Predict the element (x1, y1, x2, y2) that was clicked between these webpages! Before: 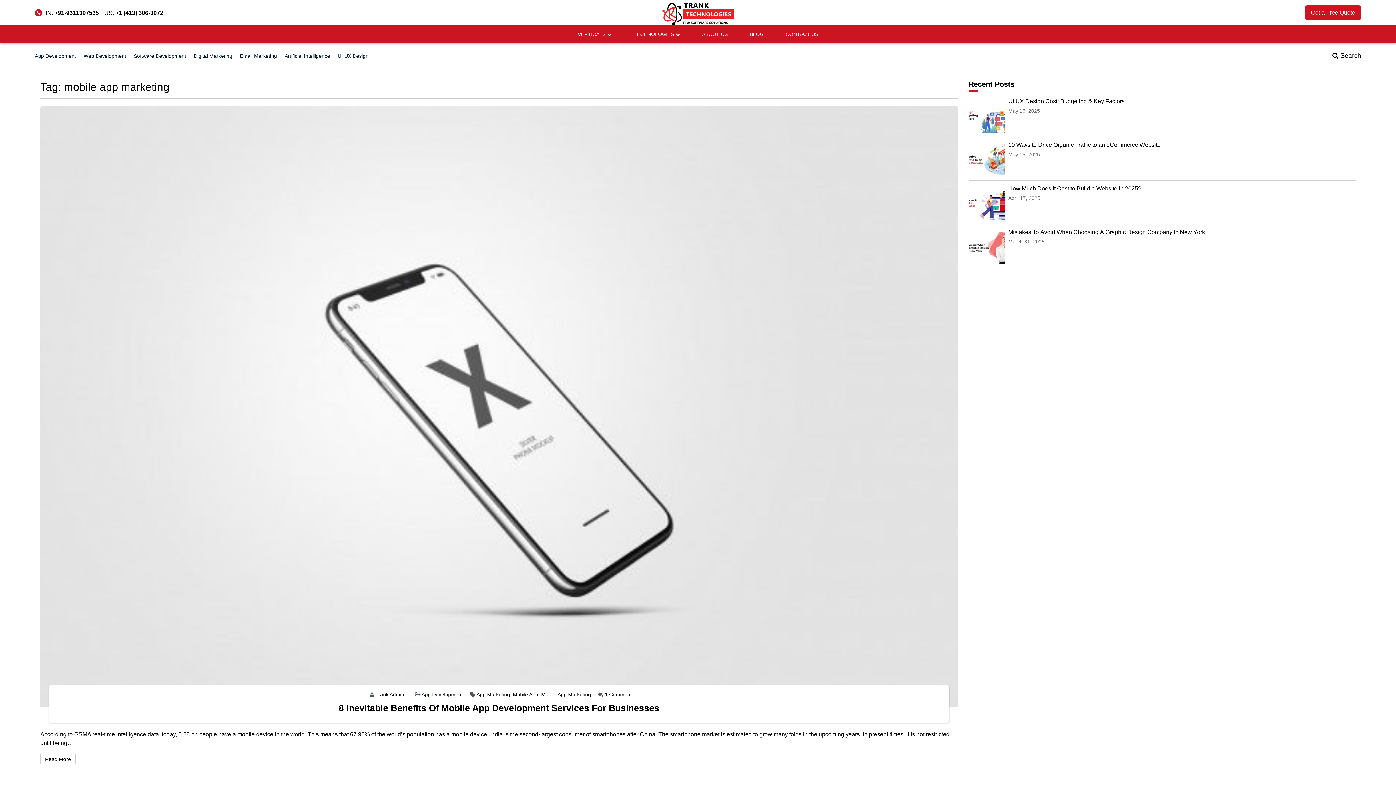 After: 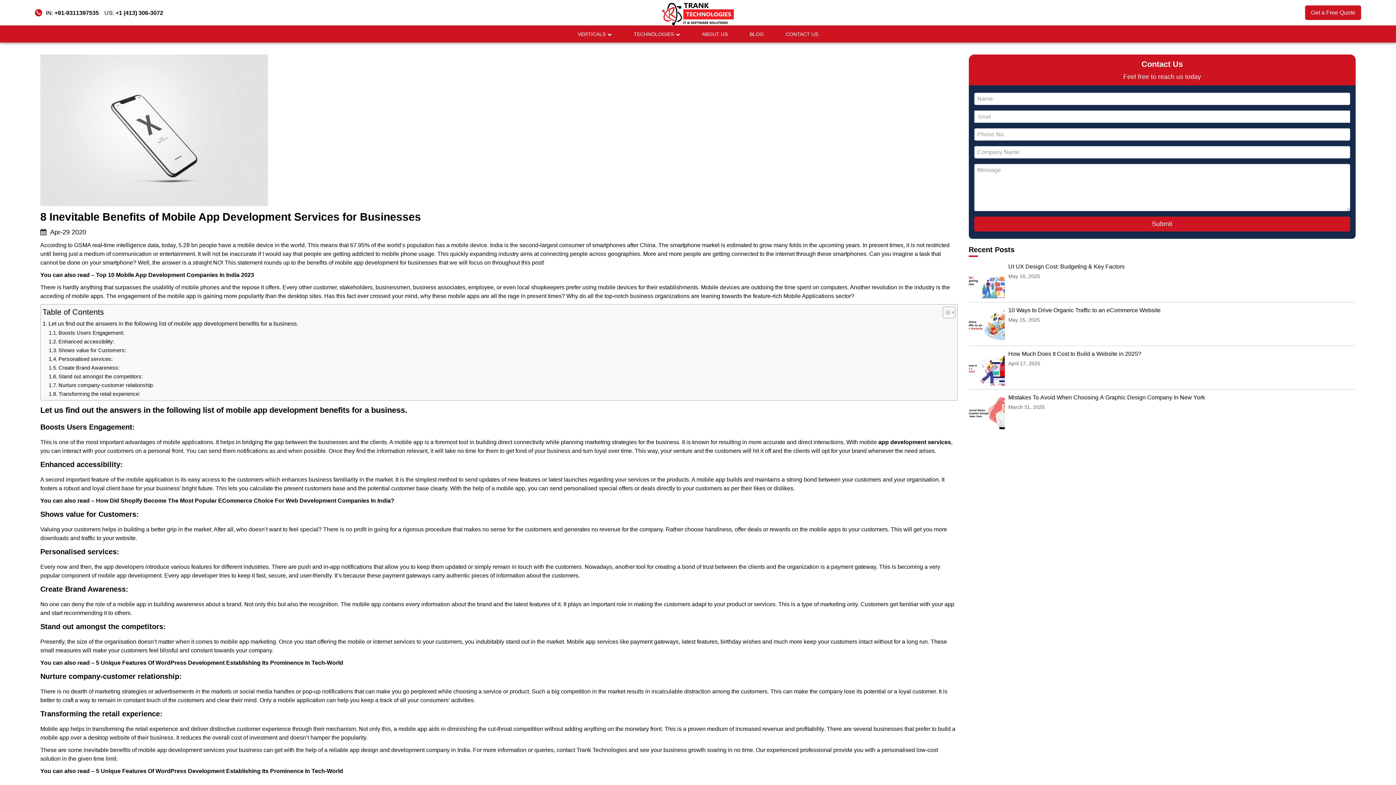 Action: label: 1 Comment
On 8 Inevitable Benefits Of Mobile App Development Services For Businesses bbox: (605, 691, 631, 697)